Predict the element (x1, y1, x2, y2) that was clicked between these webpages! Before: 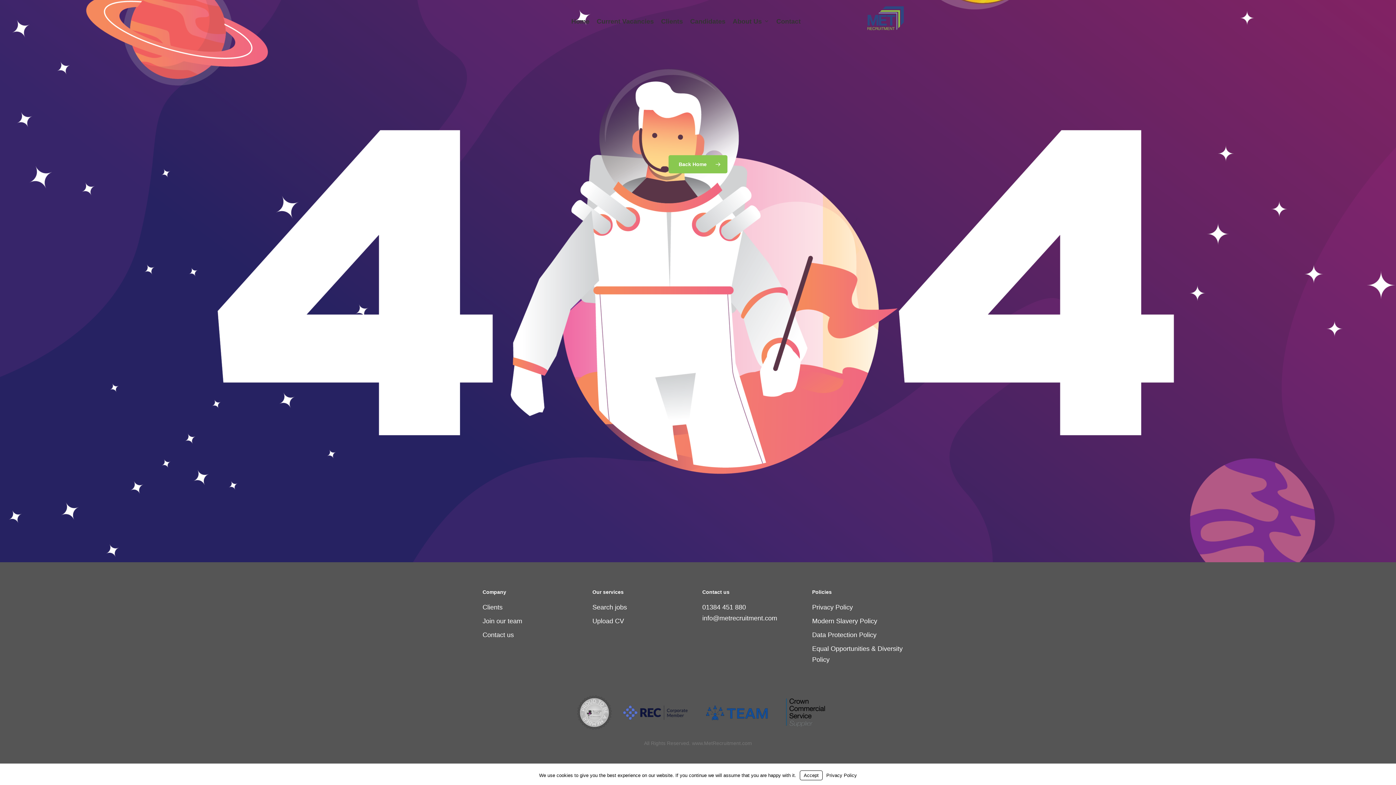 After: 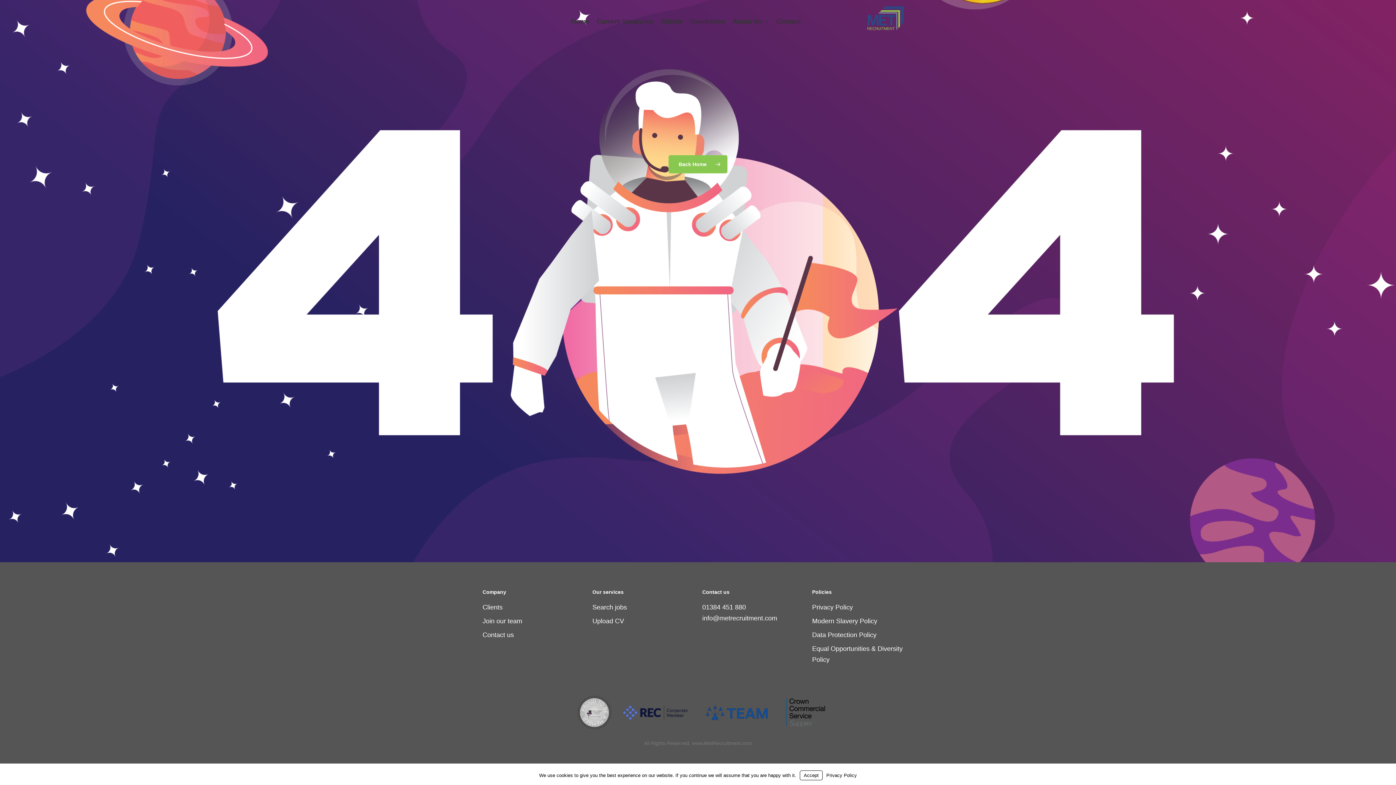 Action: label: info@metrecruitment.com bbox: (702, 614, 777, 622)